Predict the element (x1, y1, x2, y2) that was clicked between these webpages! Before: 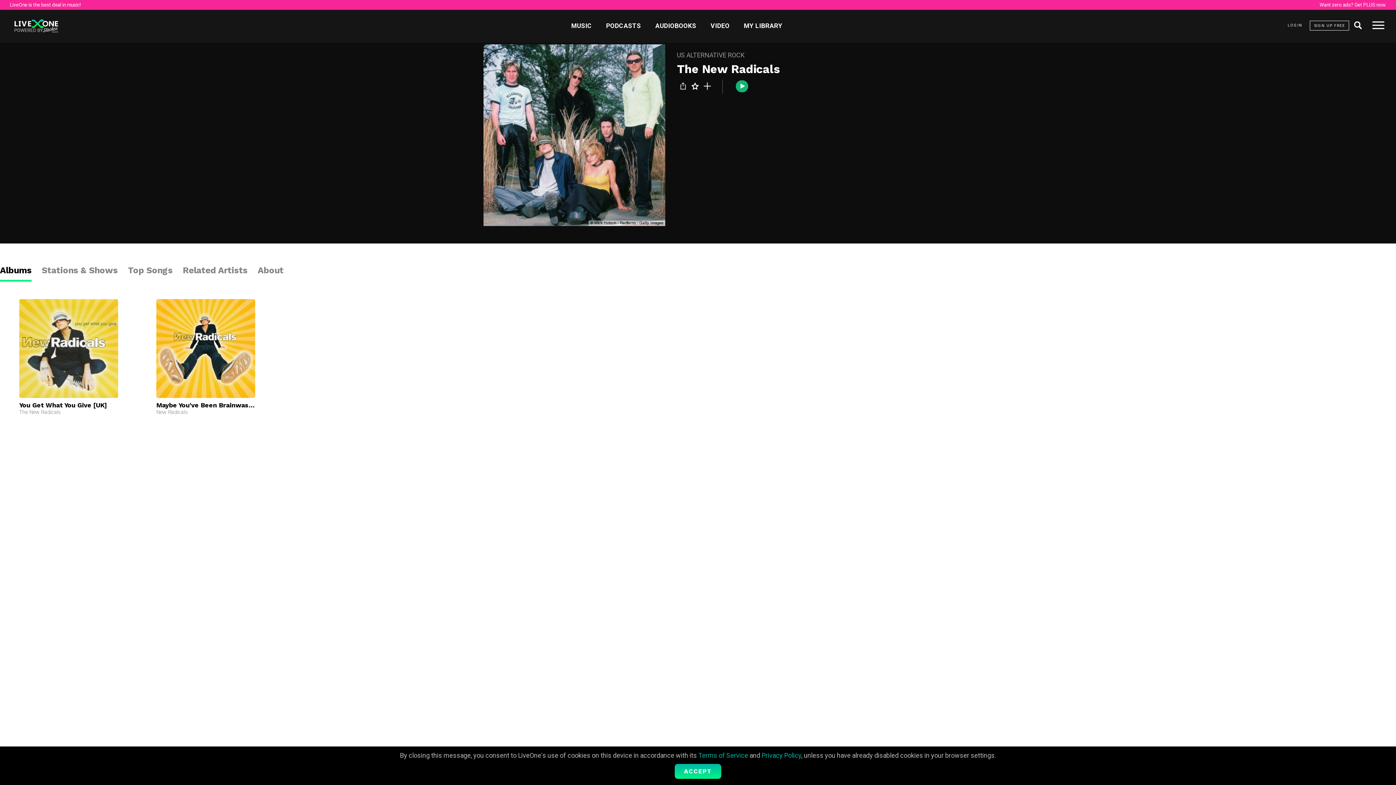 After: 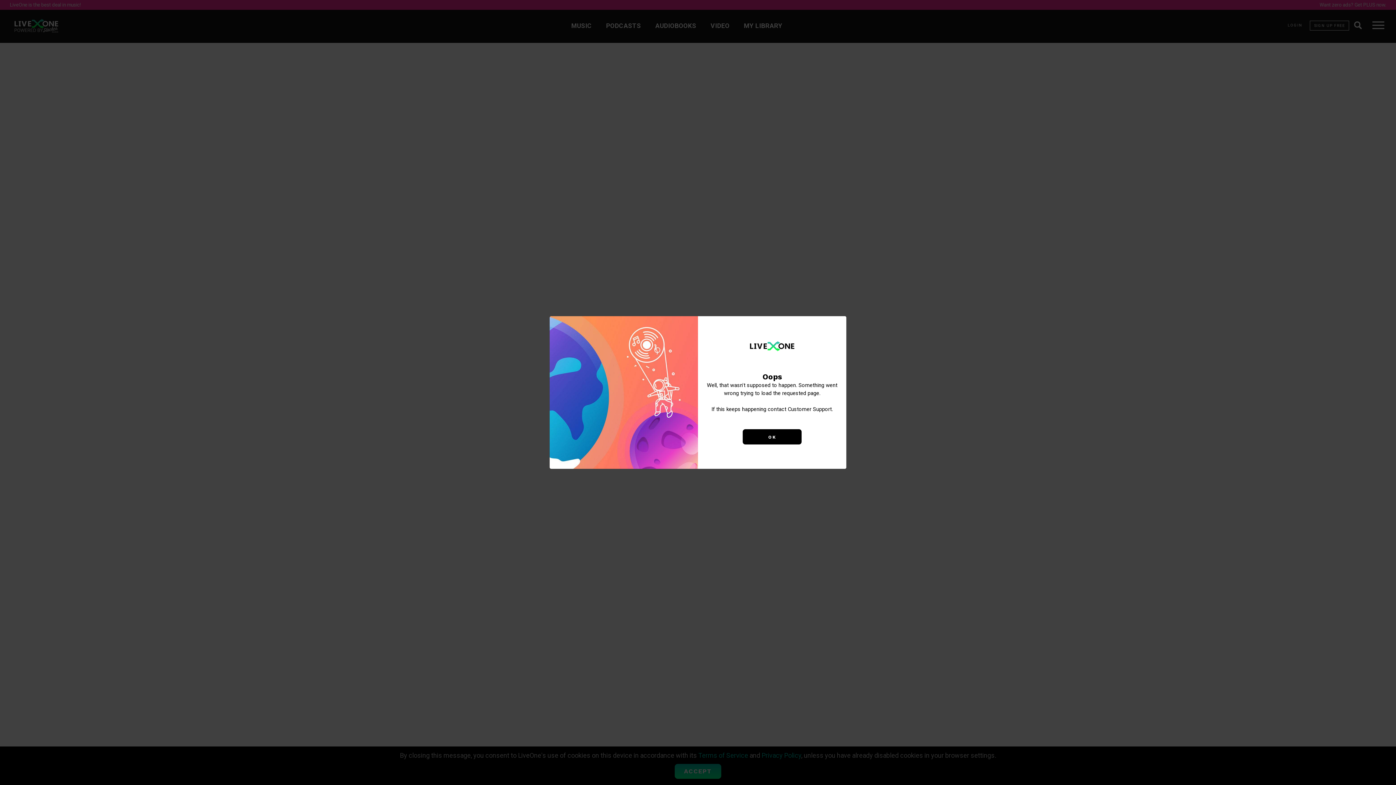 Action: label: Privacy Policy bbox: (761, 751, 801, 759)